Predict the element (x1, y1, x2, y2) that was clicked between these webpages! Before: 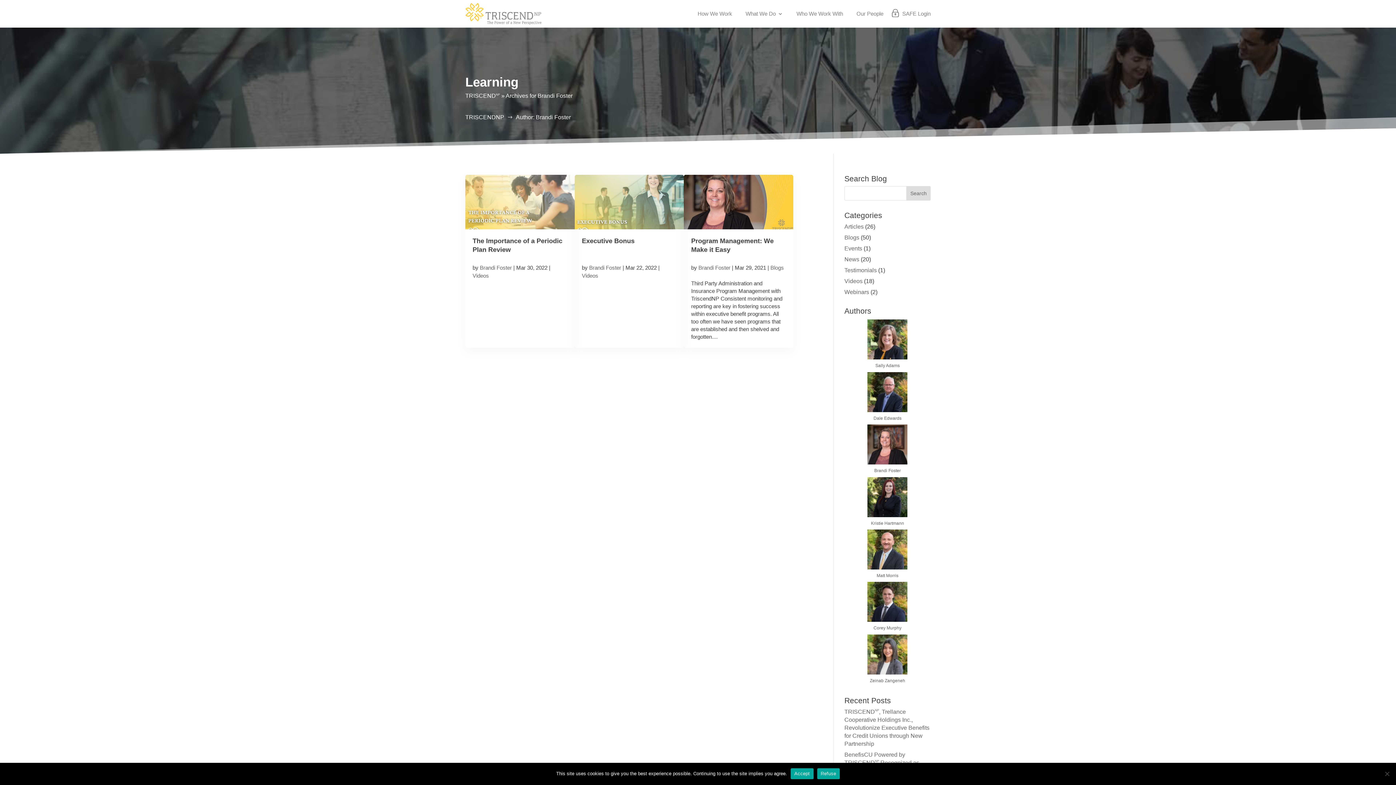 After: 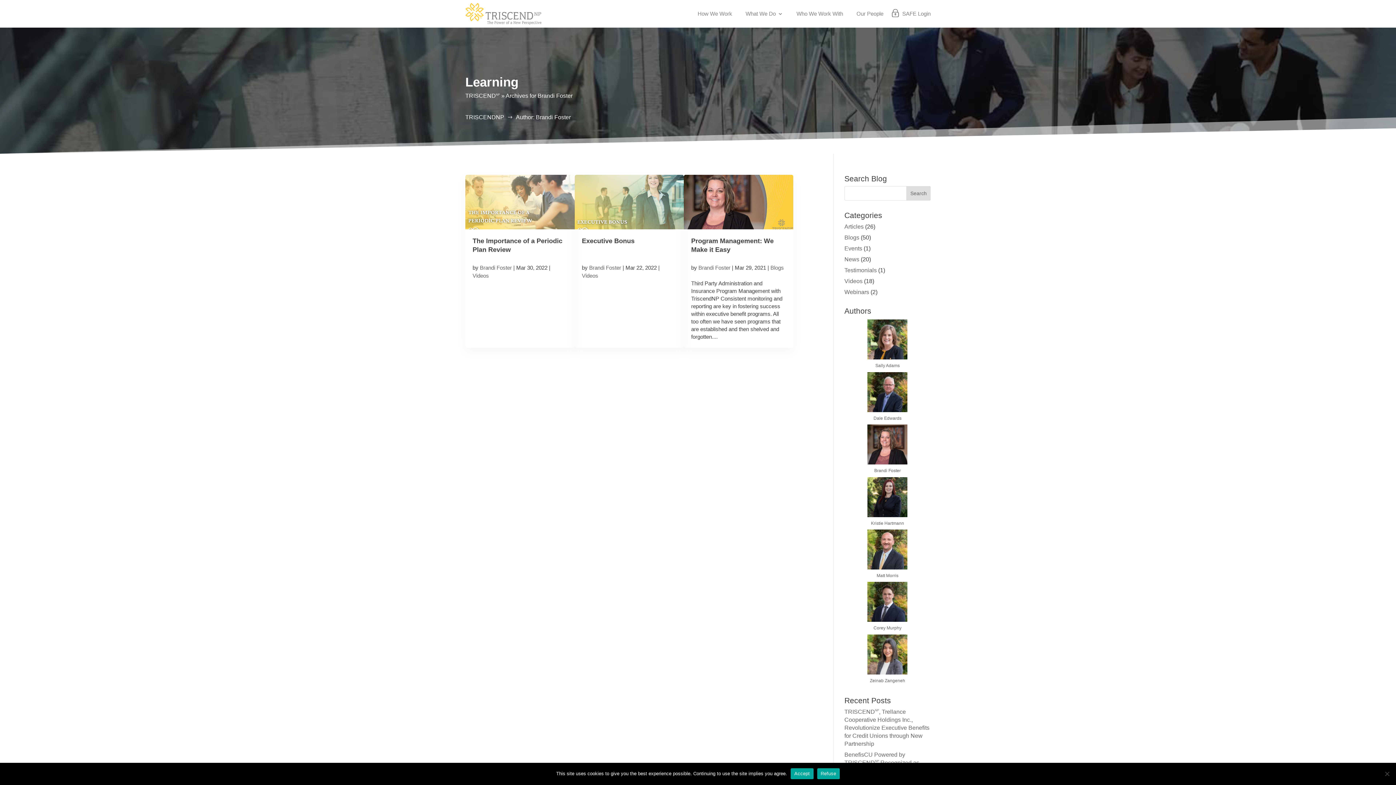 Action: bbox: (465, 112, 504, 122) label: TRISCENDNP